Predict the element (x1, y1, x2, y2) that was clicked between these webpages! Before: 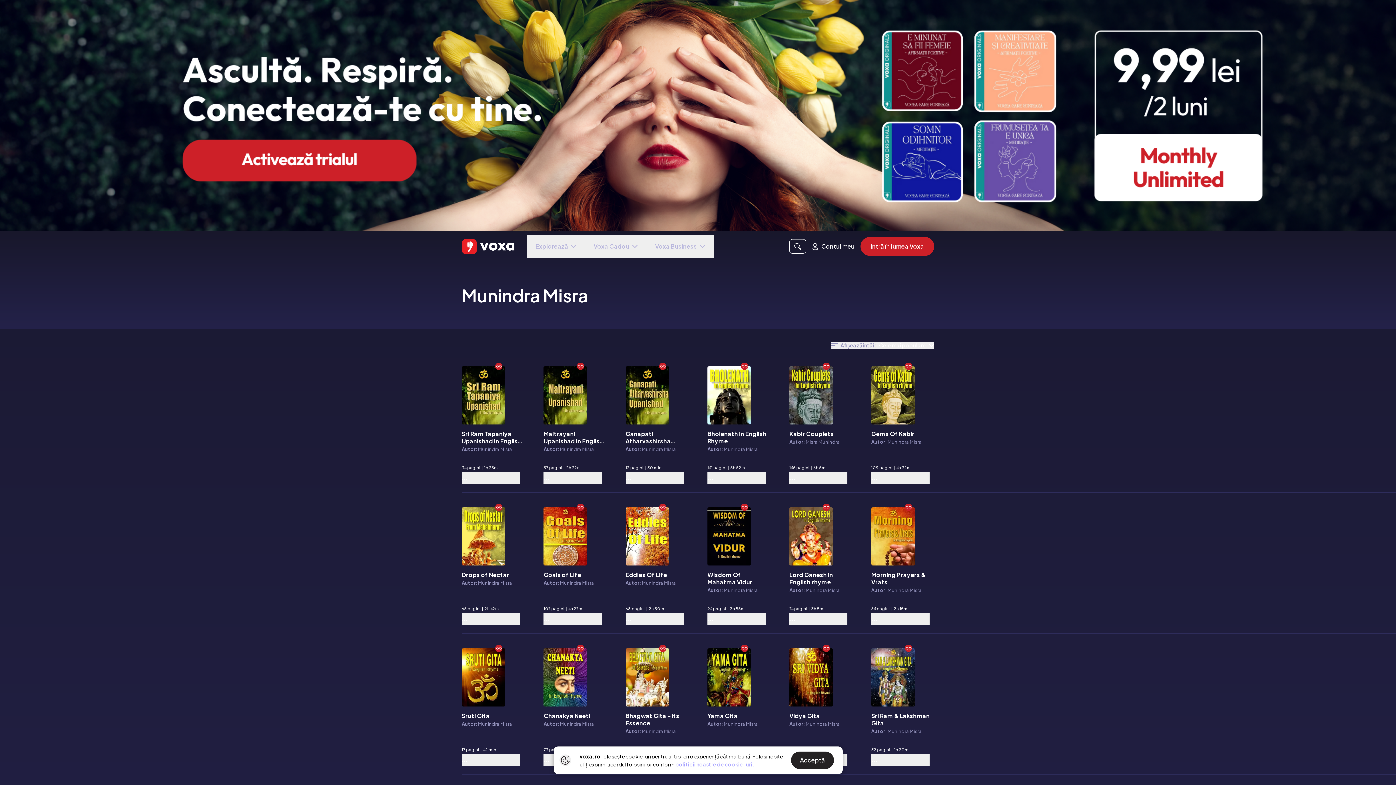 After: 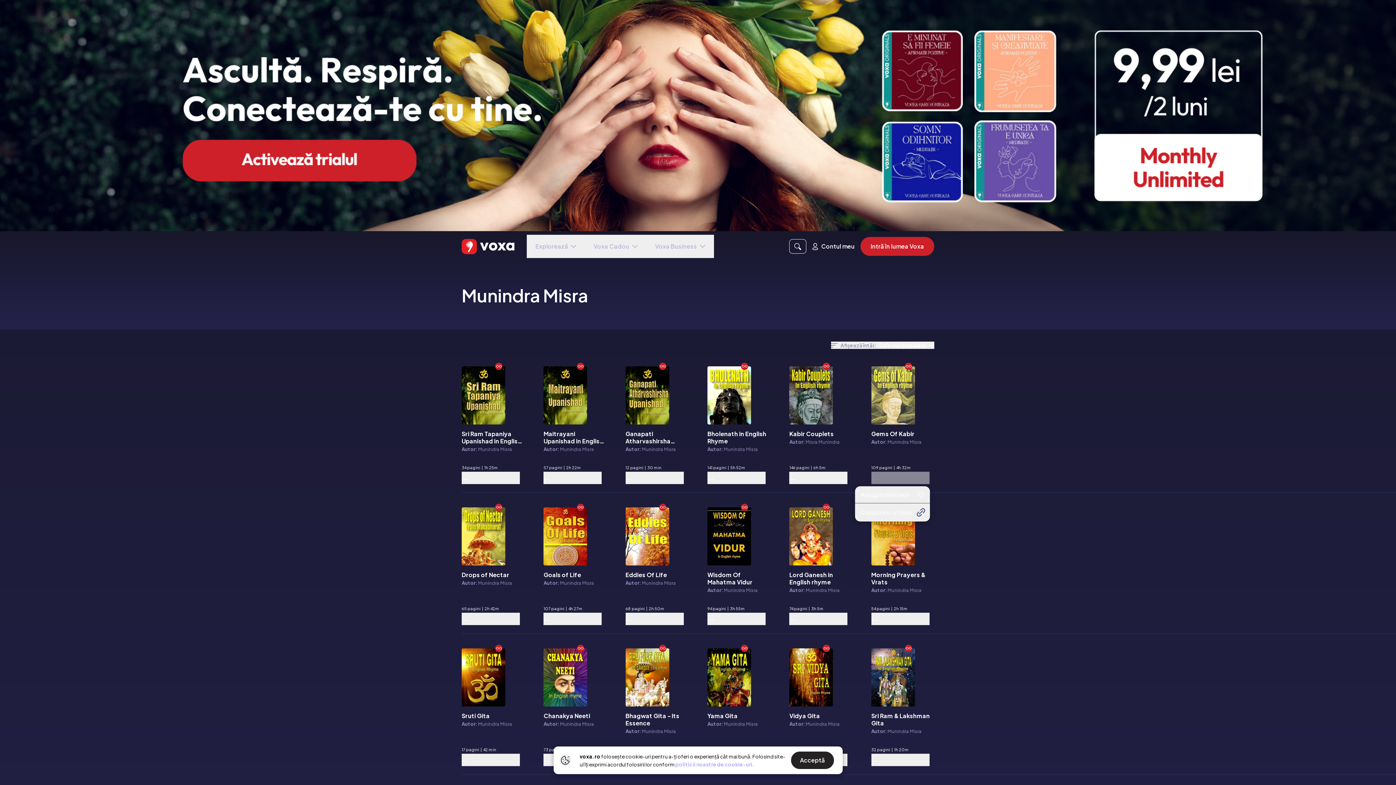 Action: bbox: (871, 472, 929, 484)